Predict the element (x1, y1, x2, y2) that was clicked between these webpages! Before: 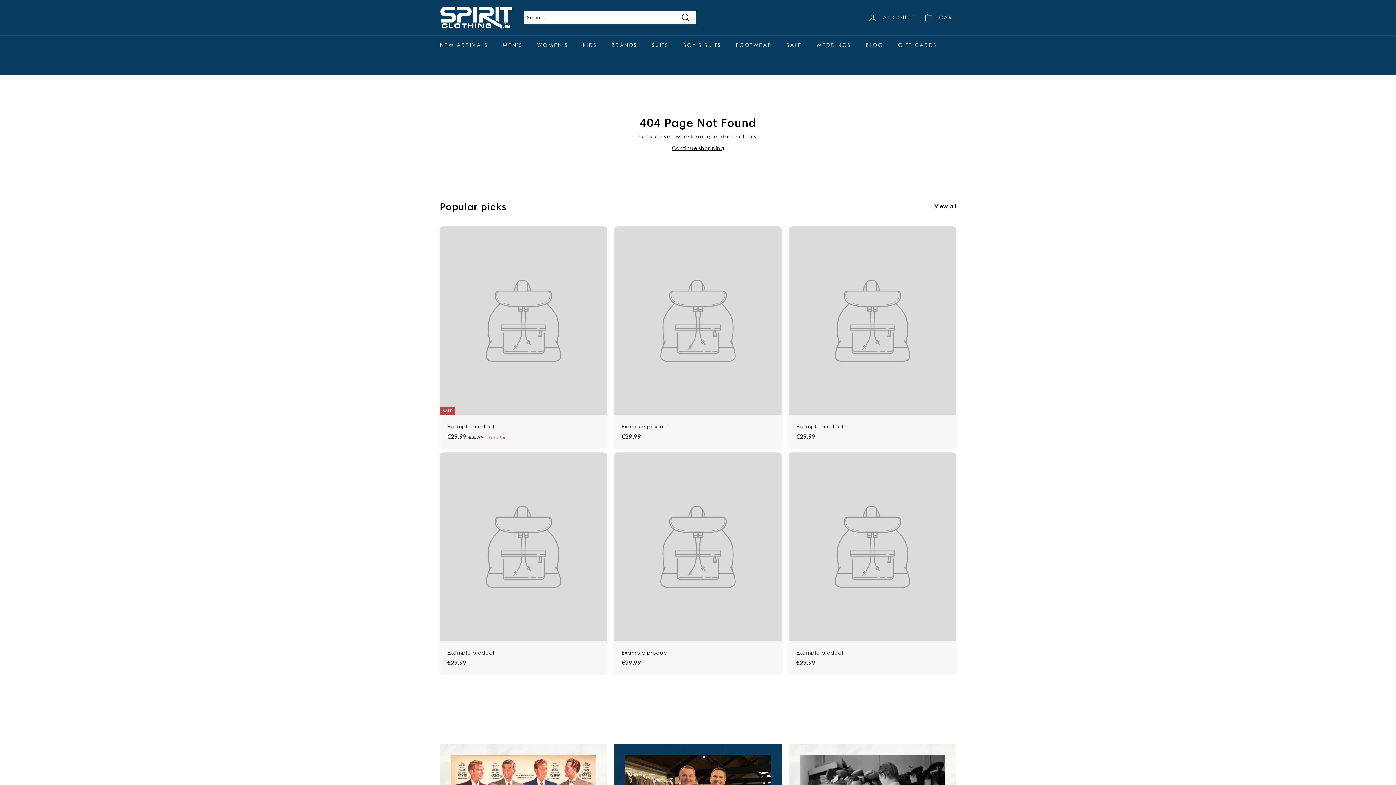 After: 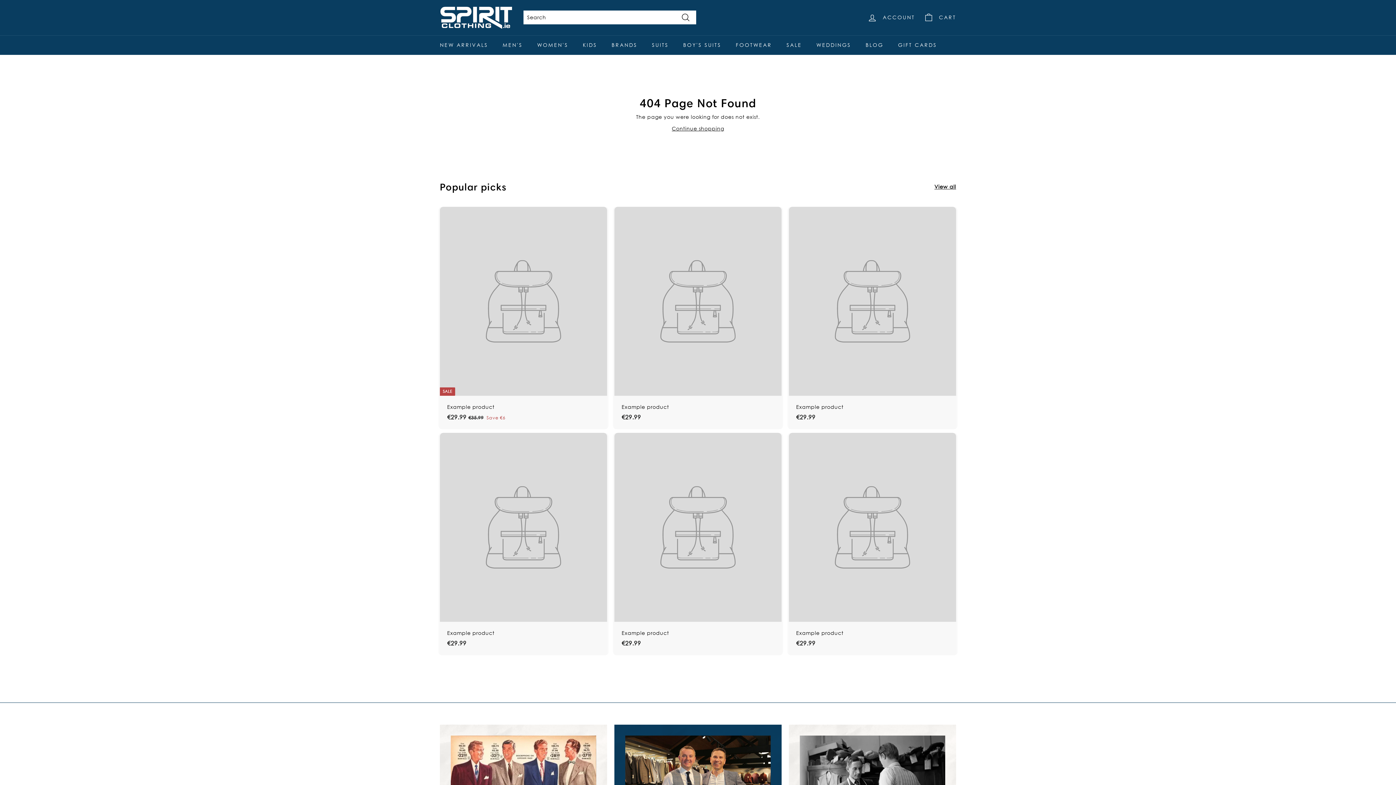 Action: label: Example product
€29.99
€29.99 bbox: (789, 226, 956, 448)